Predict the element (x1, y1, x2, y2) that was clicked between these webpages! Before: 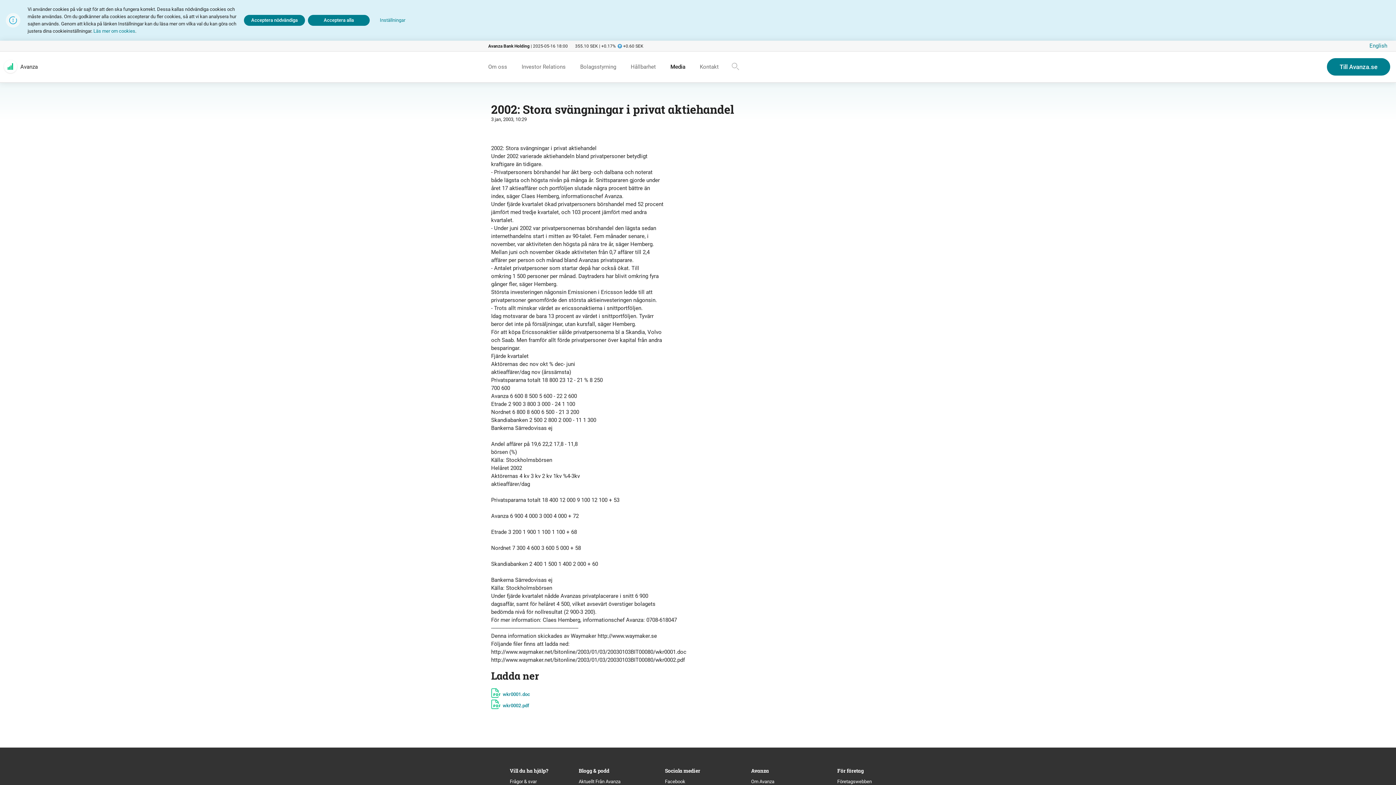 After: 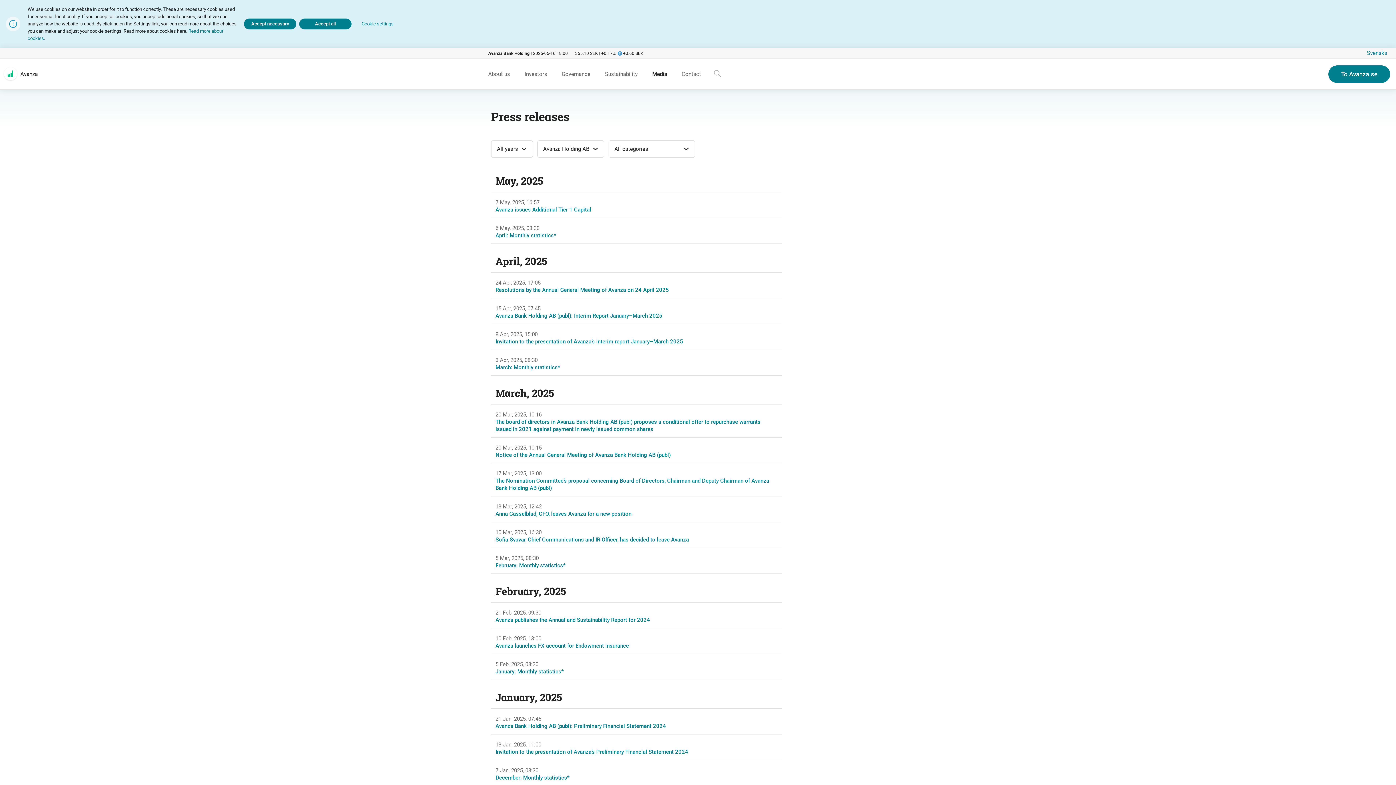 Action: bbox: (1366, 39, 1390, 52) label: English